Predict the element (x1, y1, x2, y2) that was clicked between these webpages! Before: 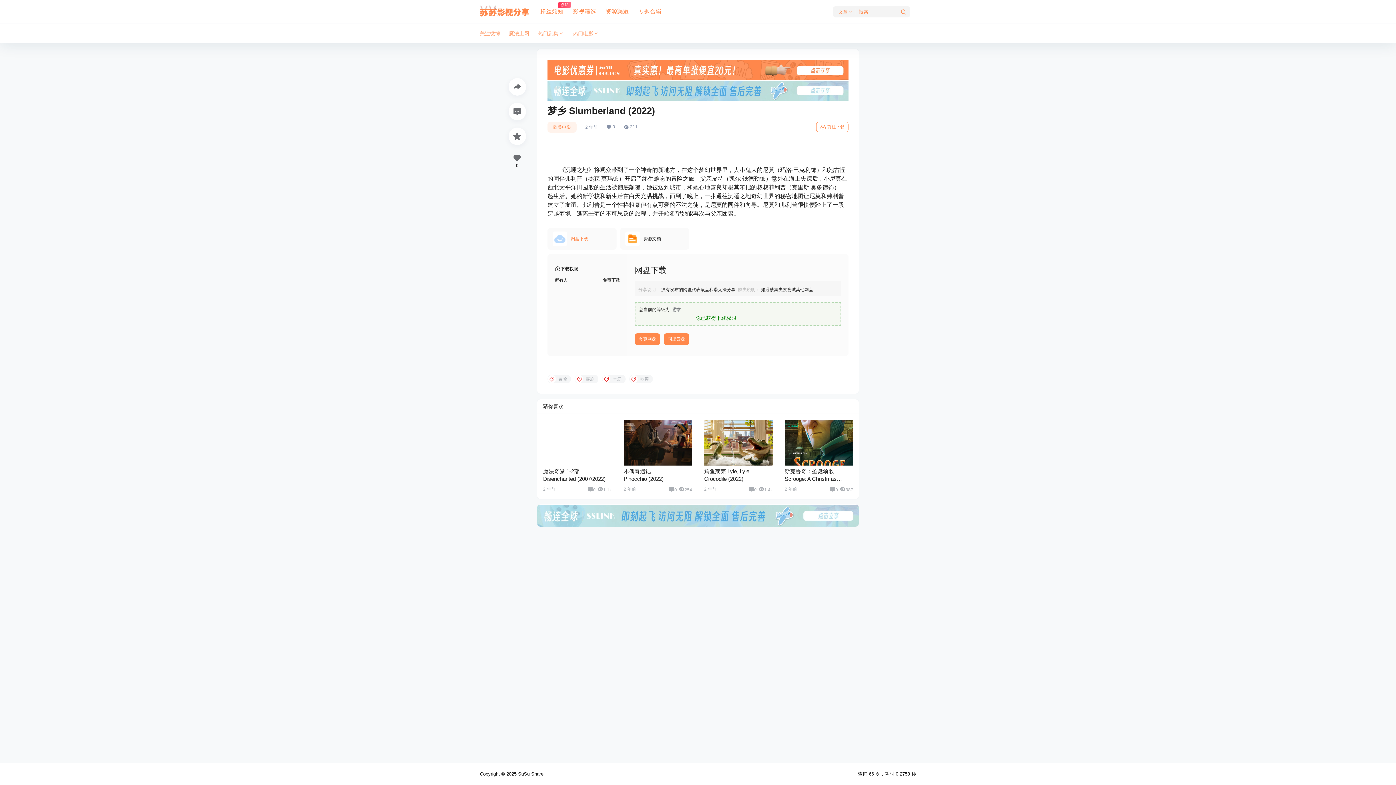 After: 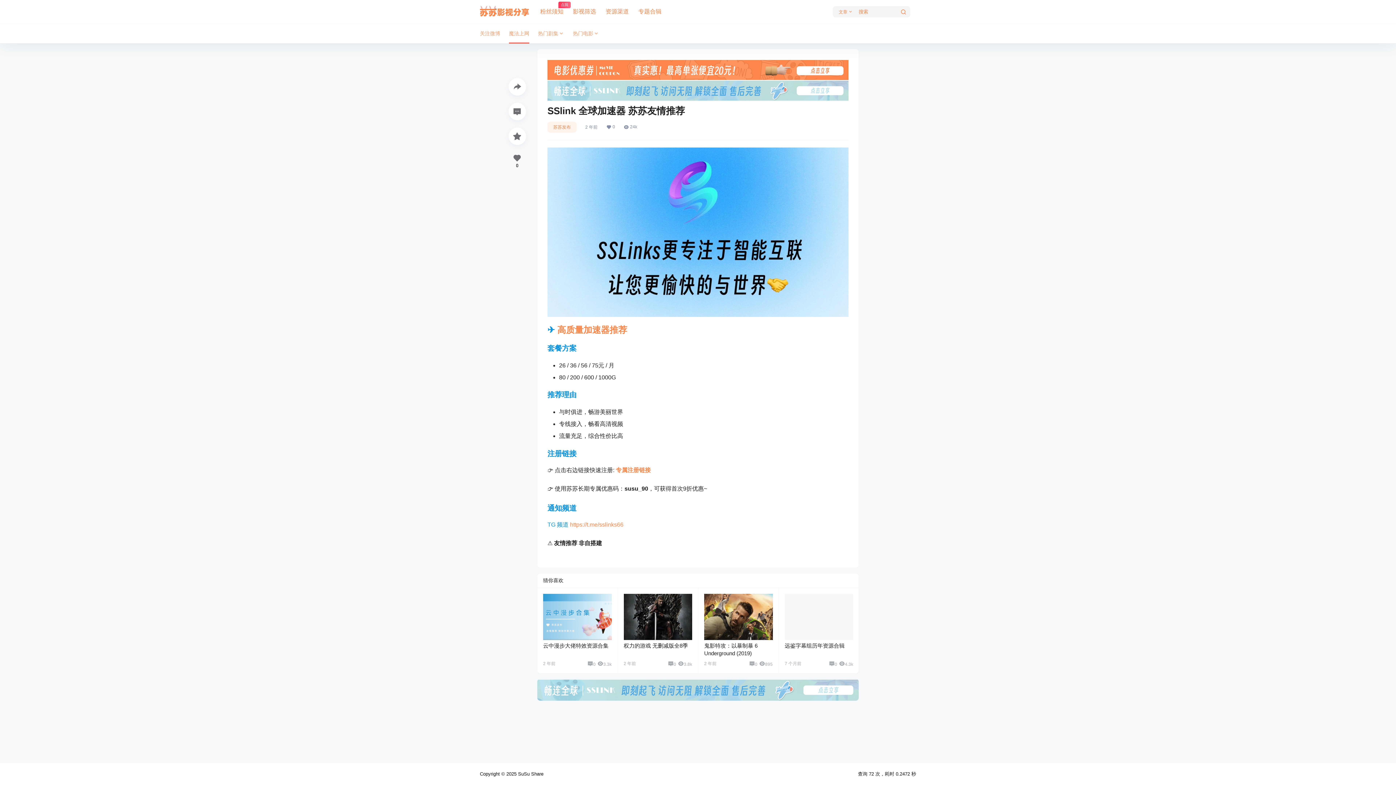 Action: bbox: (504, 23, 533, 43) label: 魔法上网